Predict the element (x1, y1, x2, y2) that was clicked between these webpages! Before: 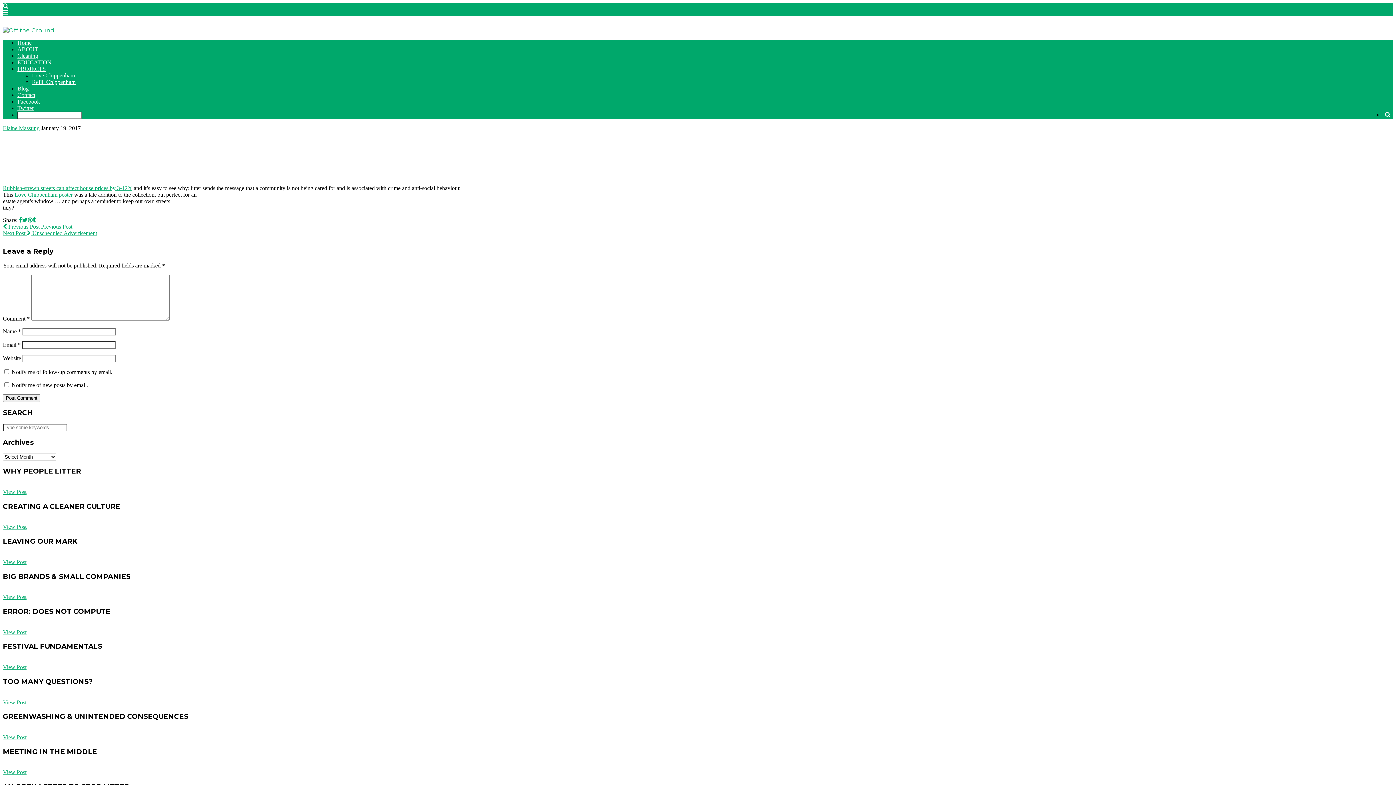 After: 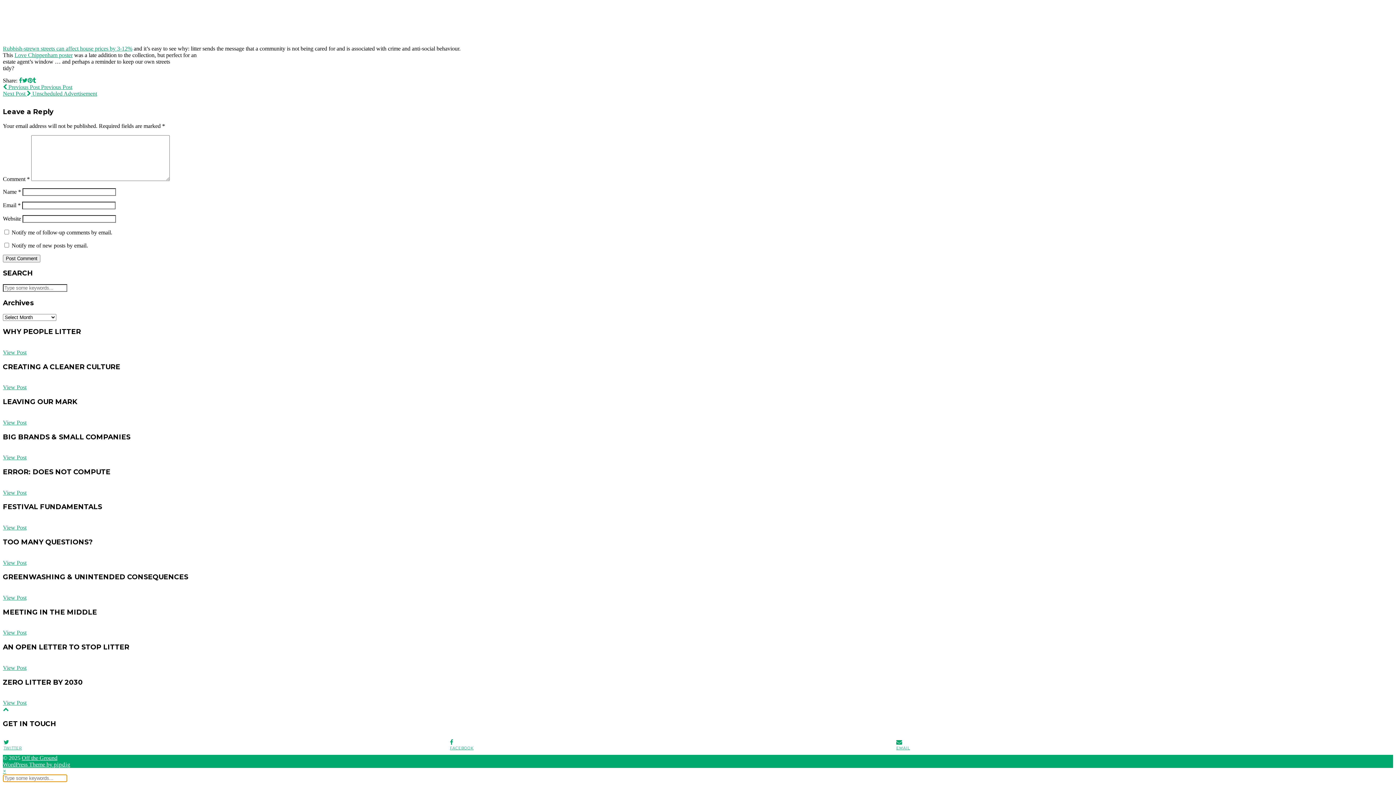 Action: label: Search bbox: (1385, 111, 1390, 118)